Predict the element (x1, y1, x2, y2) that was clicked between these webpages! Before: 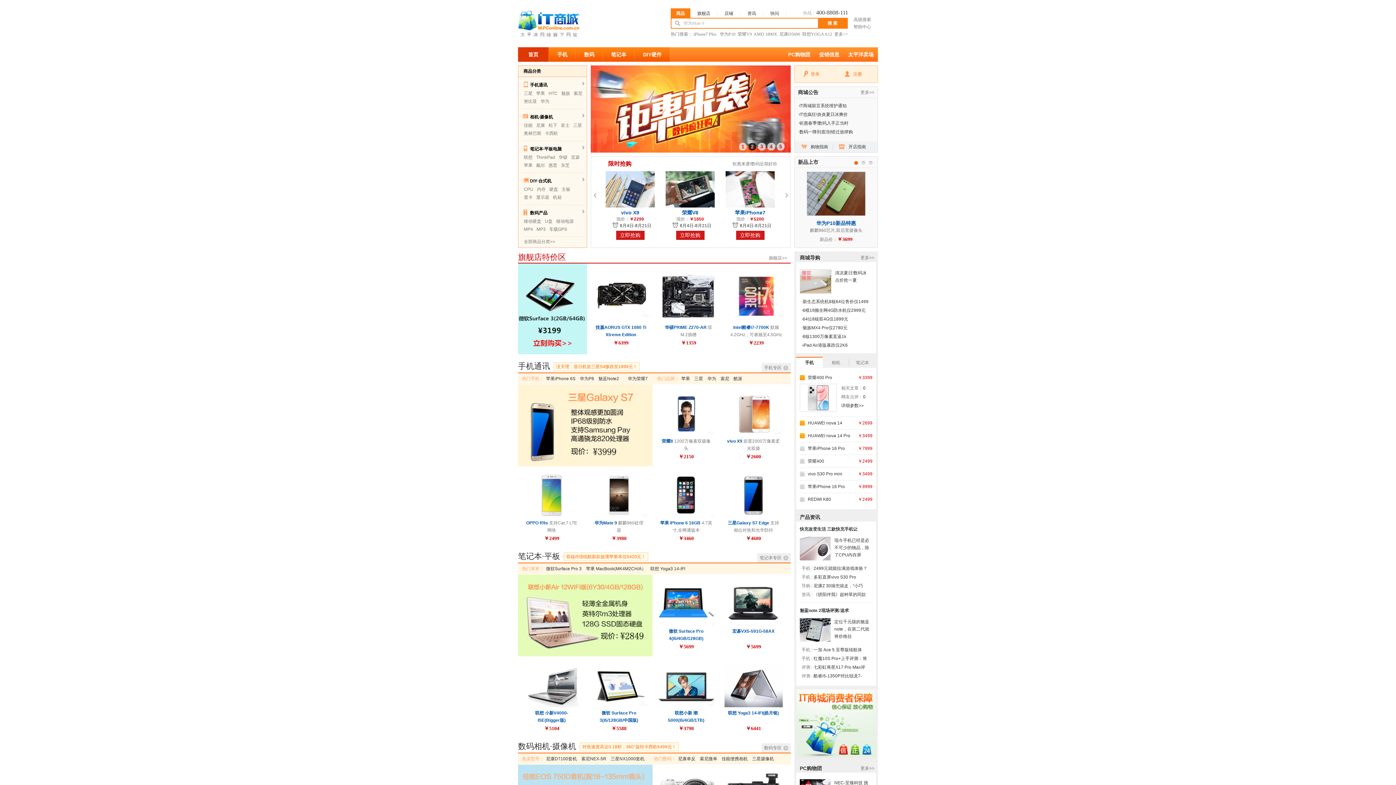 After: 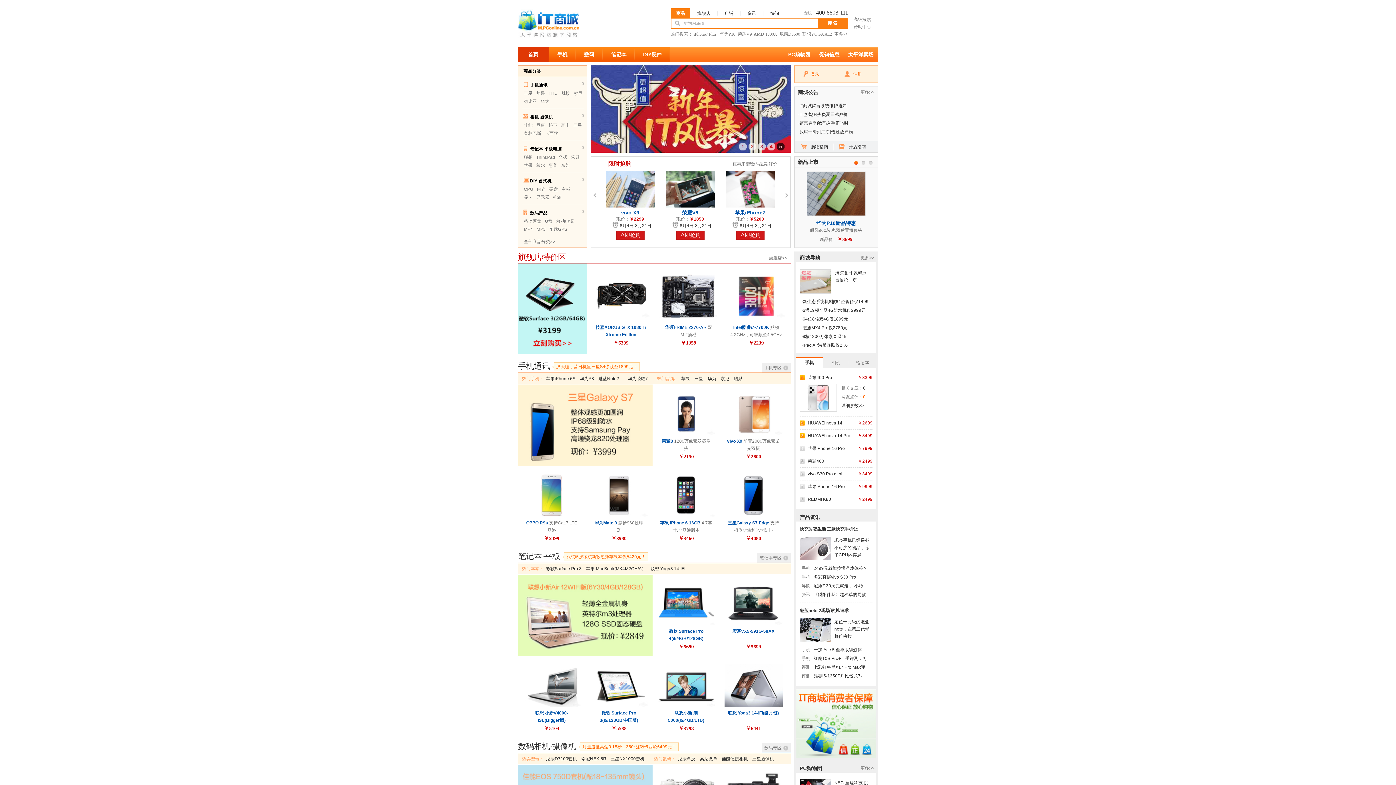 Action: bbox: (863, 394, 865, 399) label: 0